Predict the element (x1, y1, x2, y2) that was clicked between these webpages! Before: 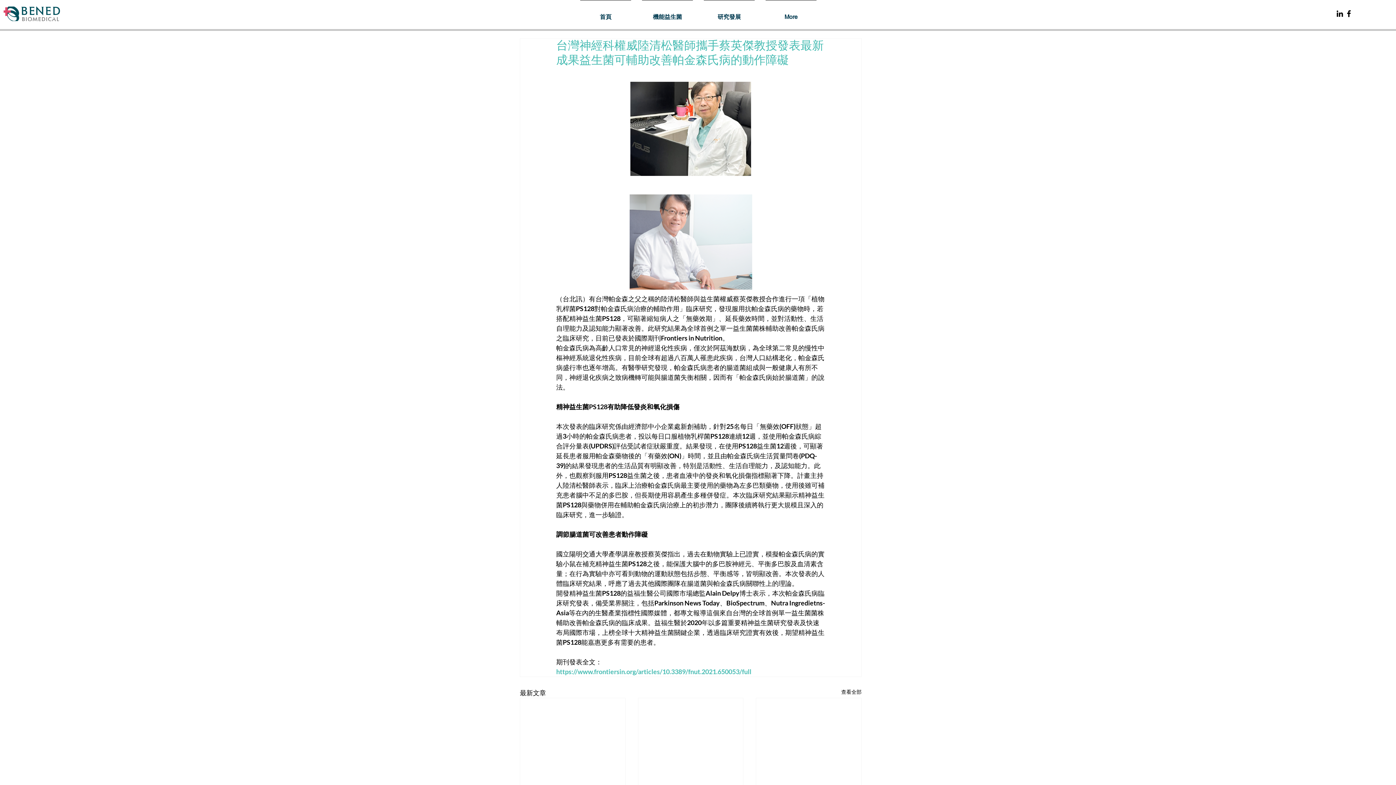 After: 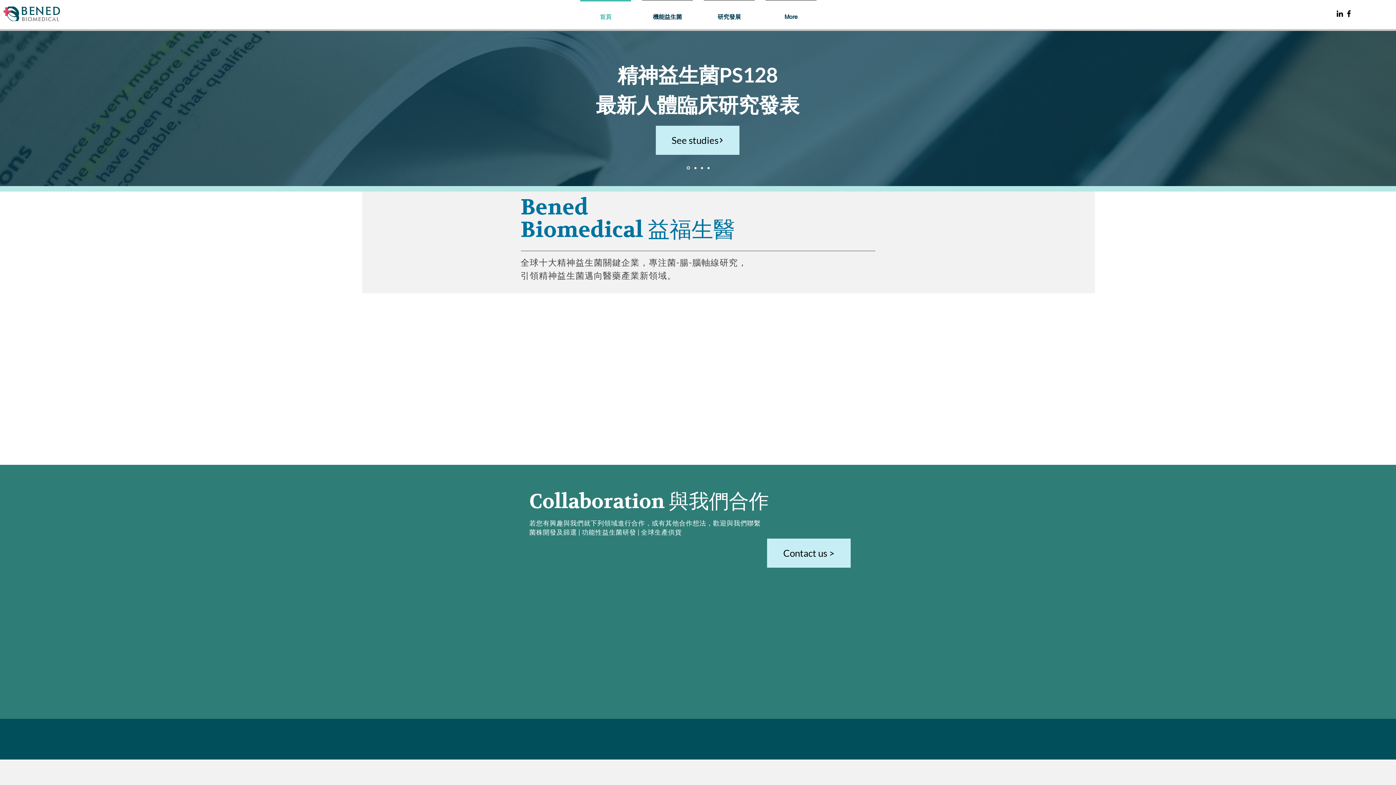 Action: label: 首頁 bbox: (574, 0, 636, 27)